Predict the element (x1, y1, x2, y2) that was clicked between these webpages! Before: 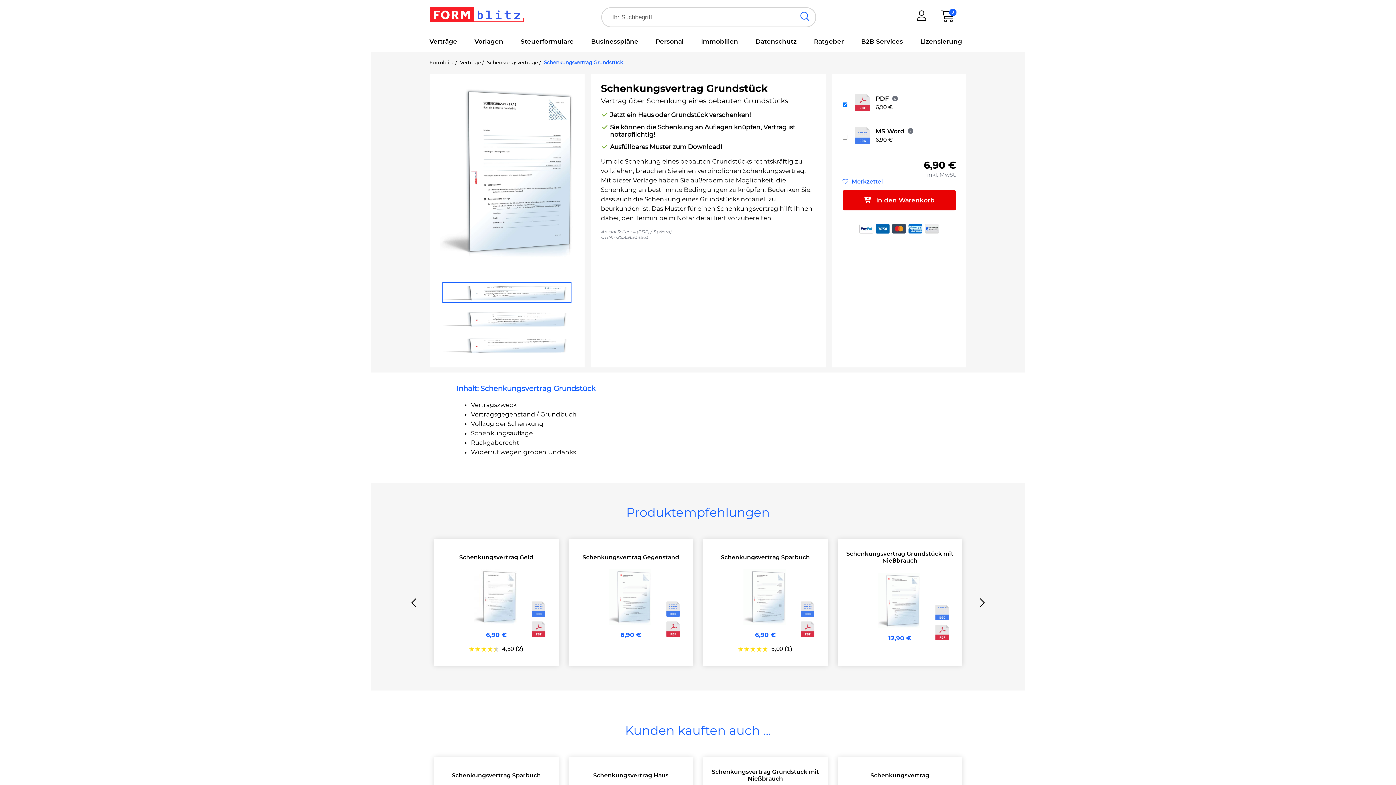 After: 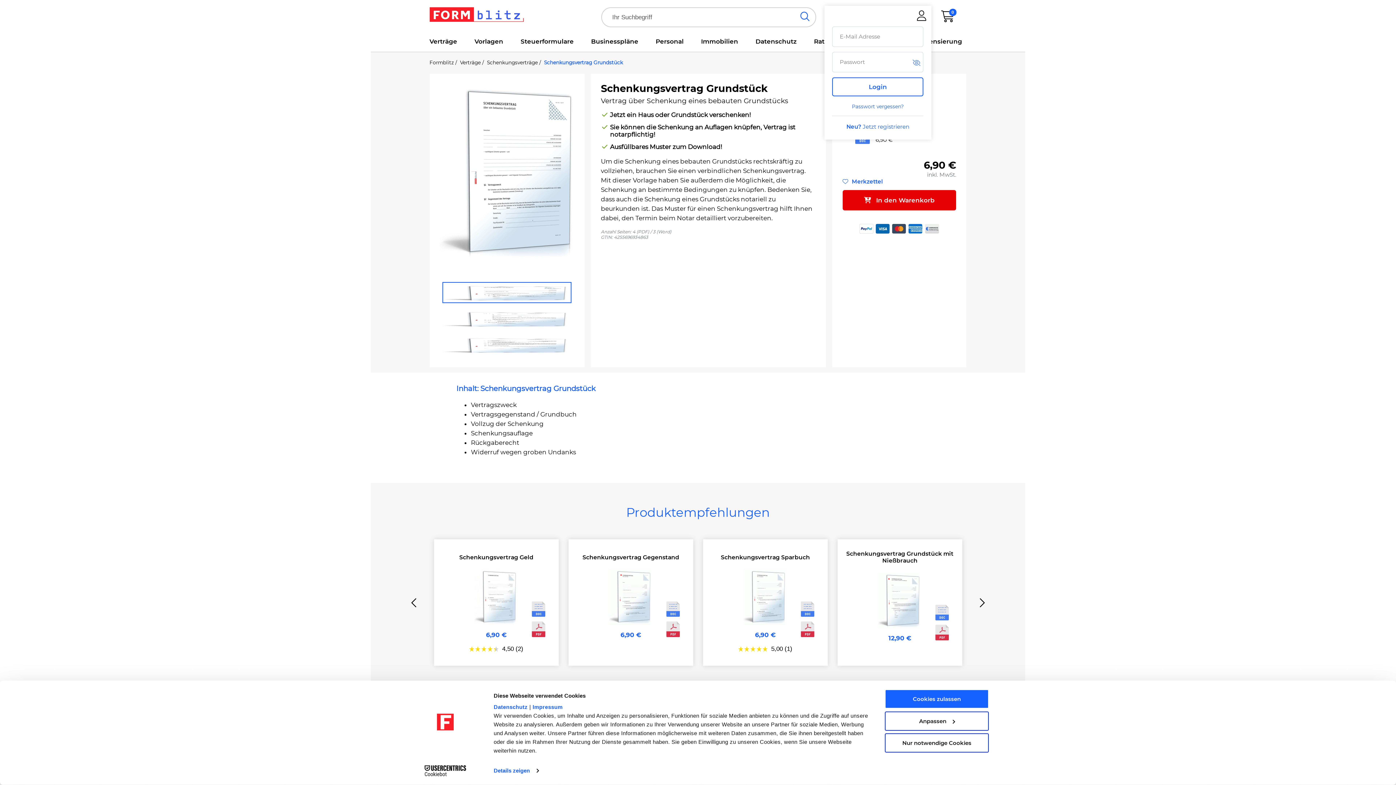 Action: bbox: (917, 13, 931, 21)